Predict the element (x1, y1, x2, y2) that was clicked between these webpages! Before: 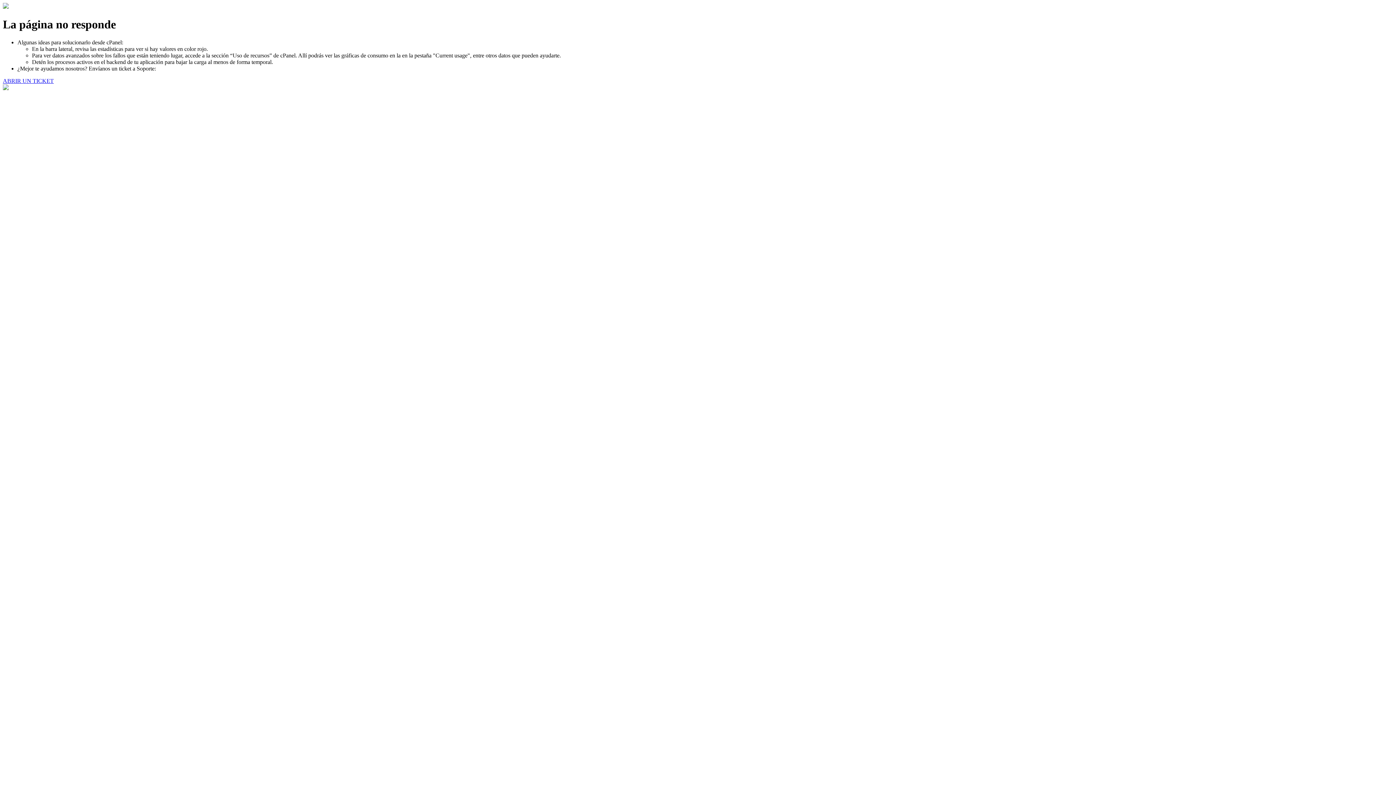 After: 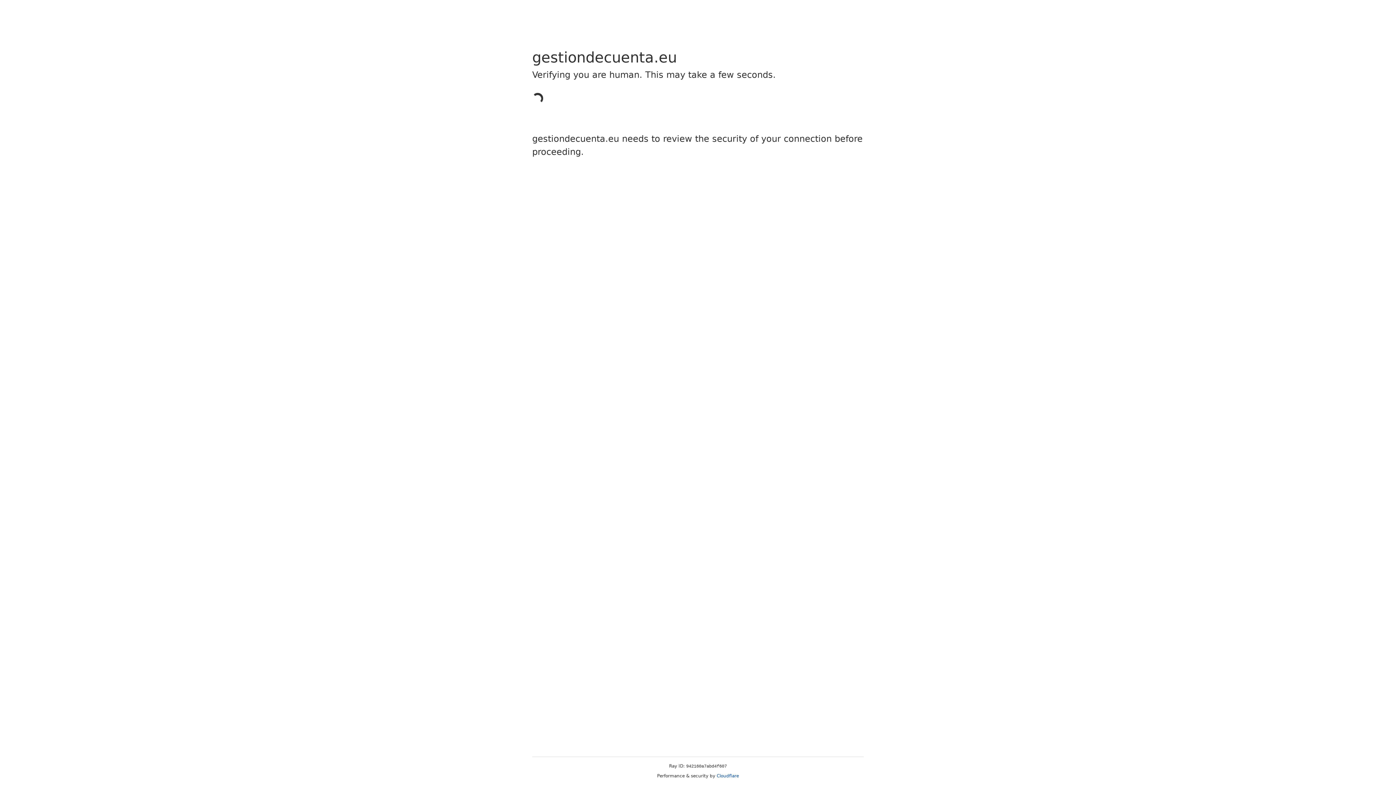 Action: label: ABRIR UN TICKET bbox: (2, 77, 53, 83)